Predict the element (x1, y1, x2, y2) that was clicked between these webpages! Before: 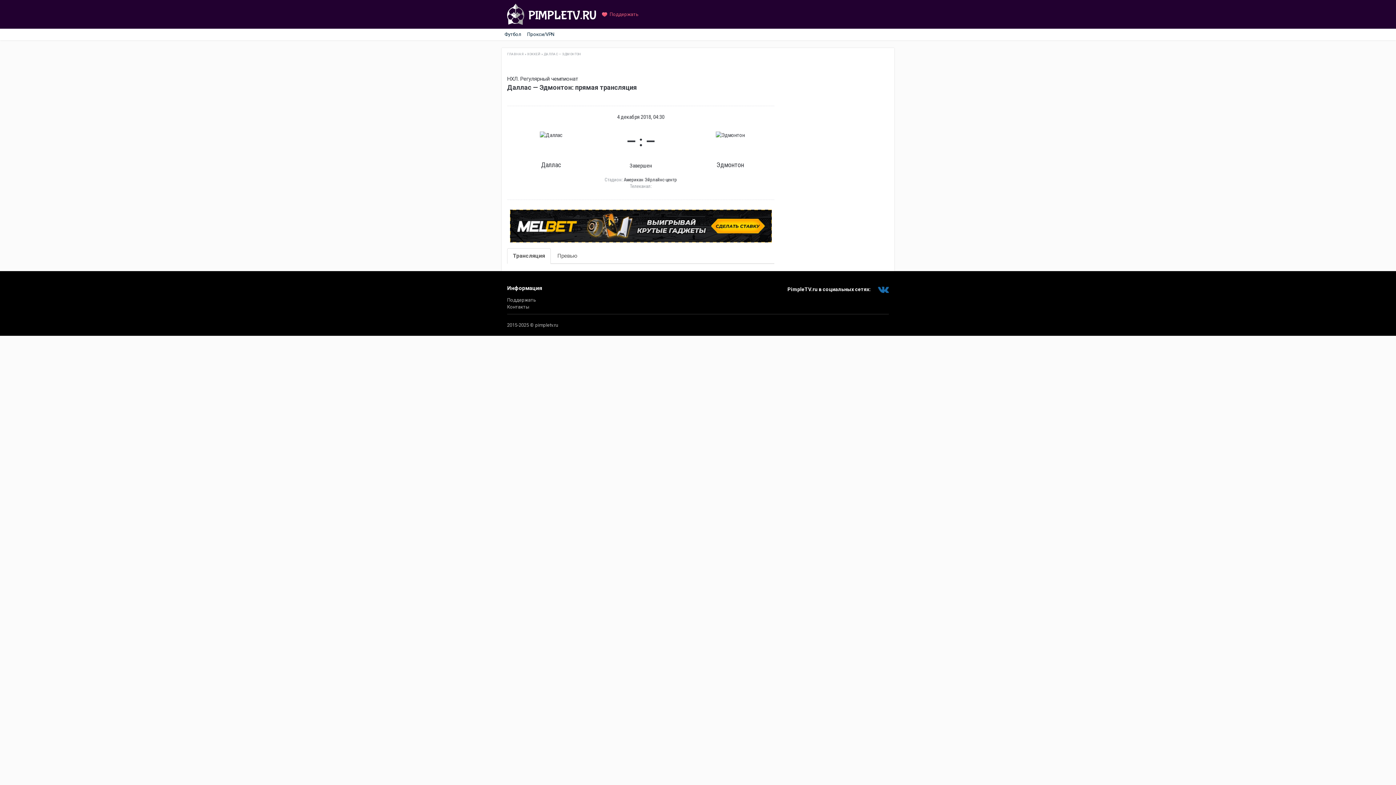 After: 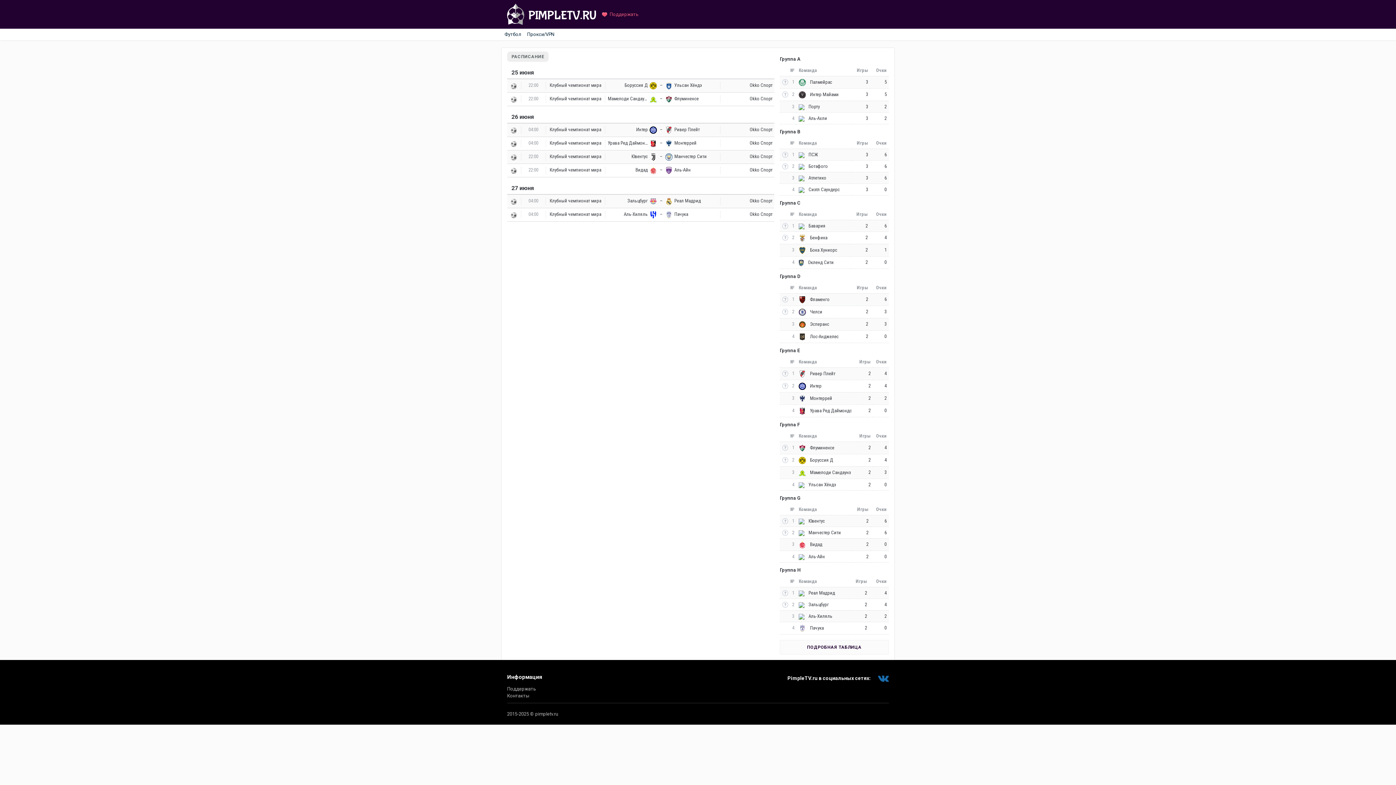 Action: label: ГЛАВНАЯ bbox: (507, 52, 524, 56)